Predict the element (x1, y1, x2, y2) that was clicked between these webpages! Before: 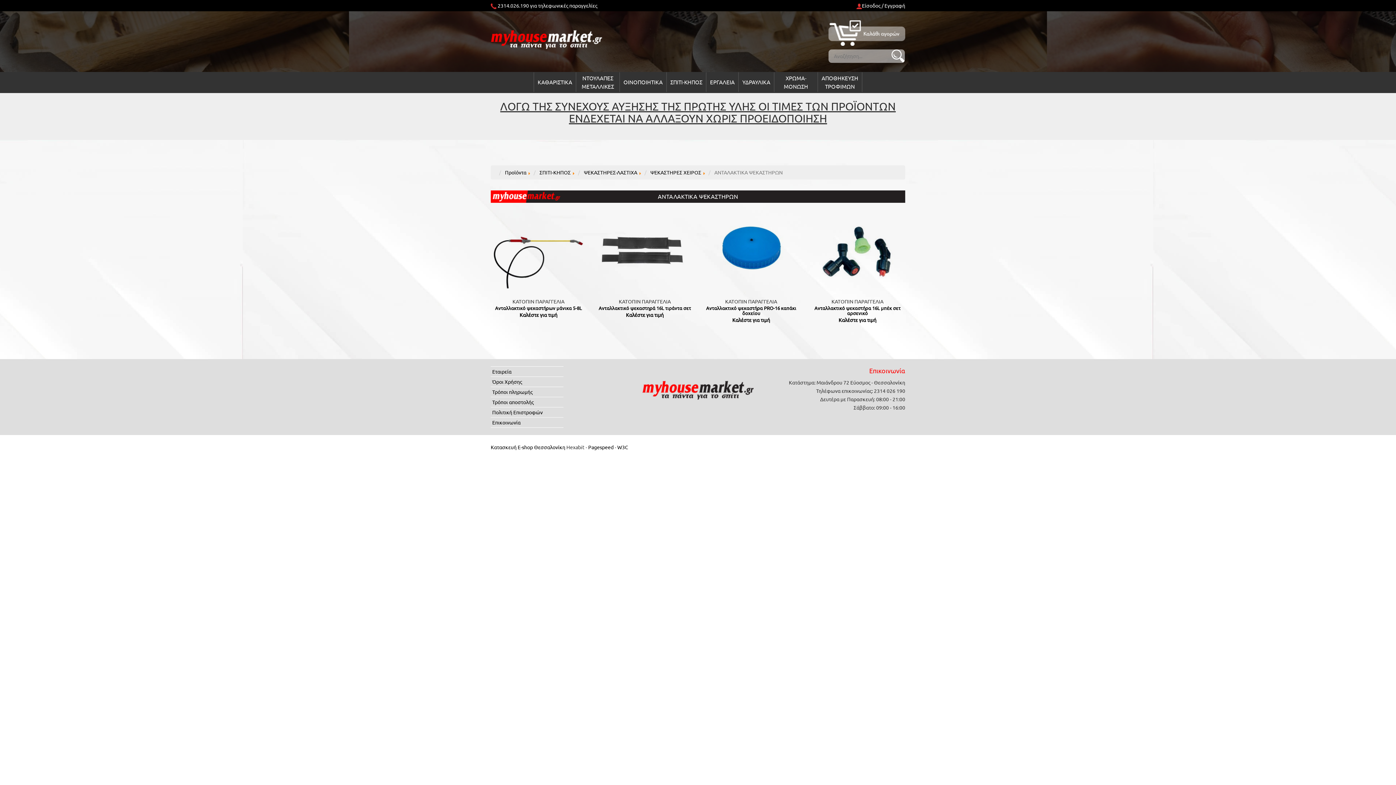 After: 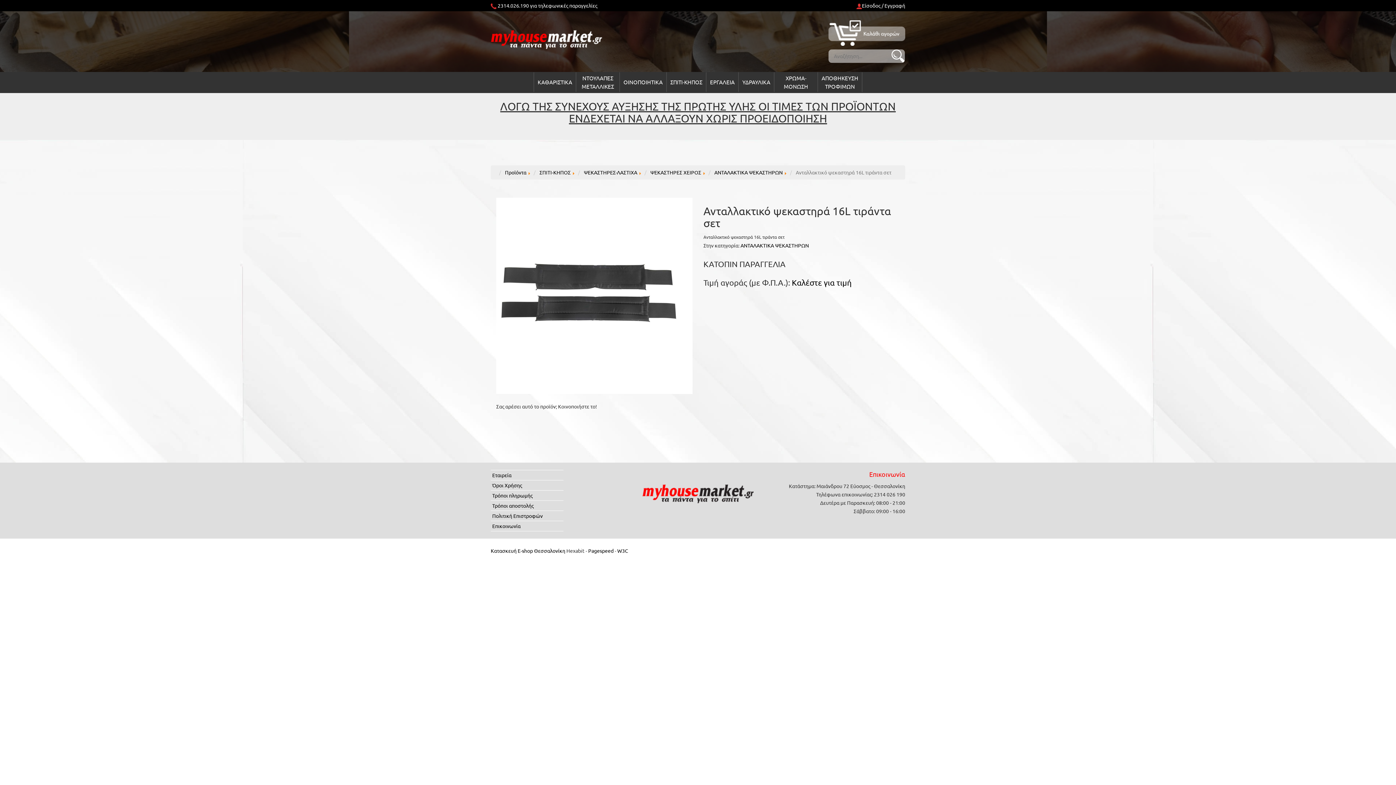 Action: bbox: (599, 247, 690, 254)